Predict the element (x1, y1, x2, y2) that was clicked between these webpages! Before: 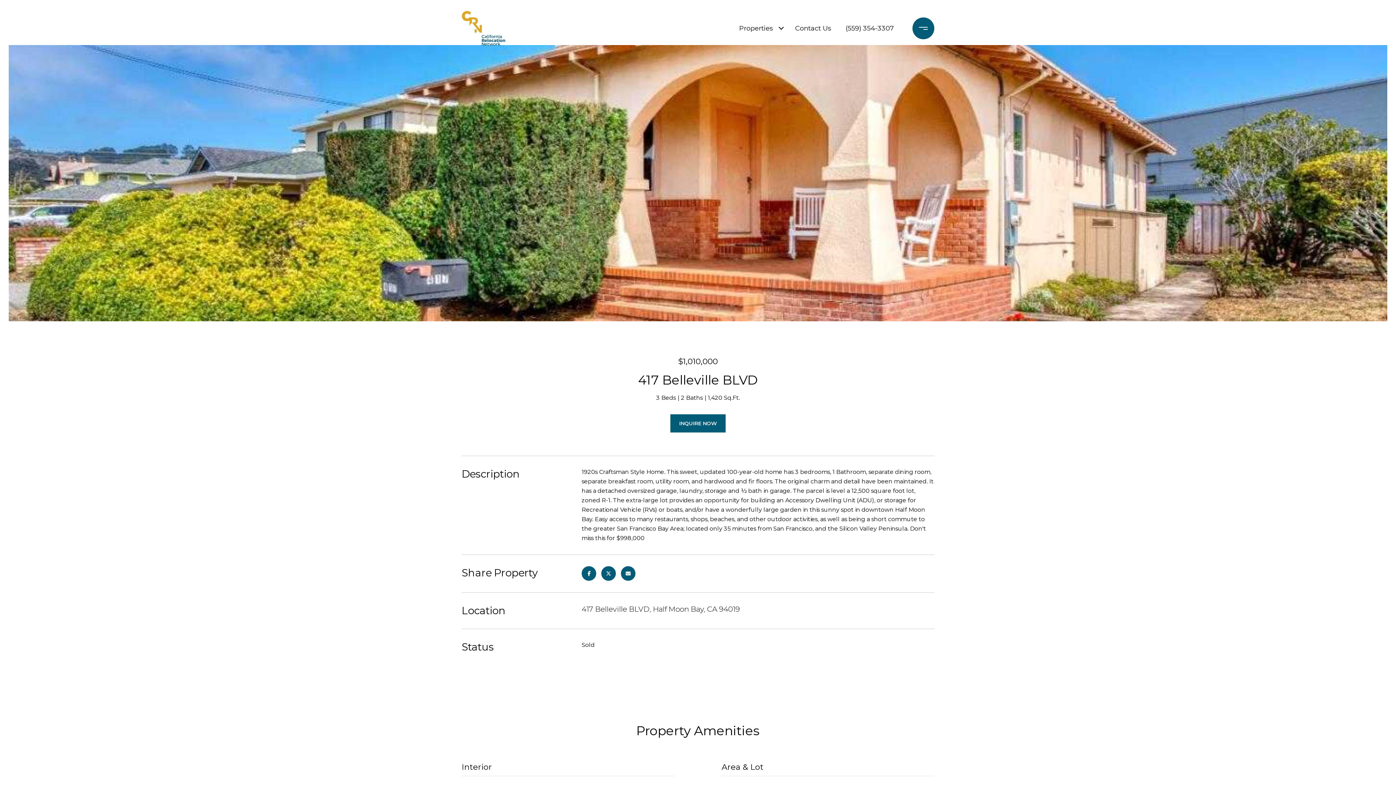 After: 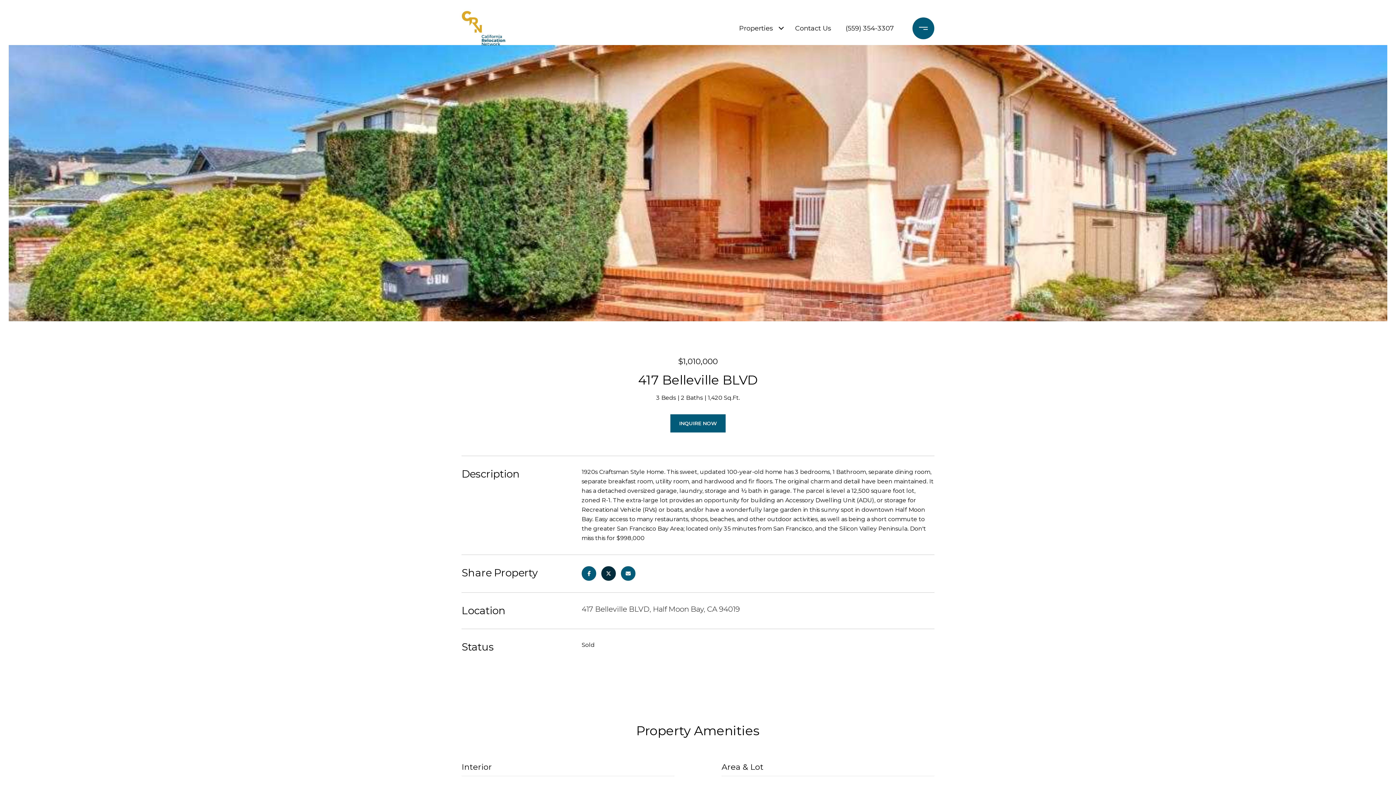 Action: bbox: (601, 566, 616, 581)